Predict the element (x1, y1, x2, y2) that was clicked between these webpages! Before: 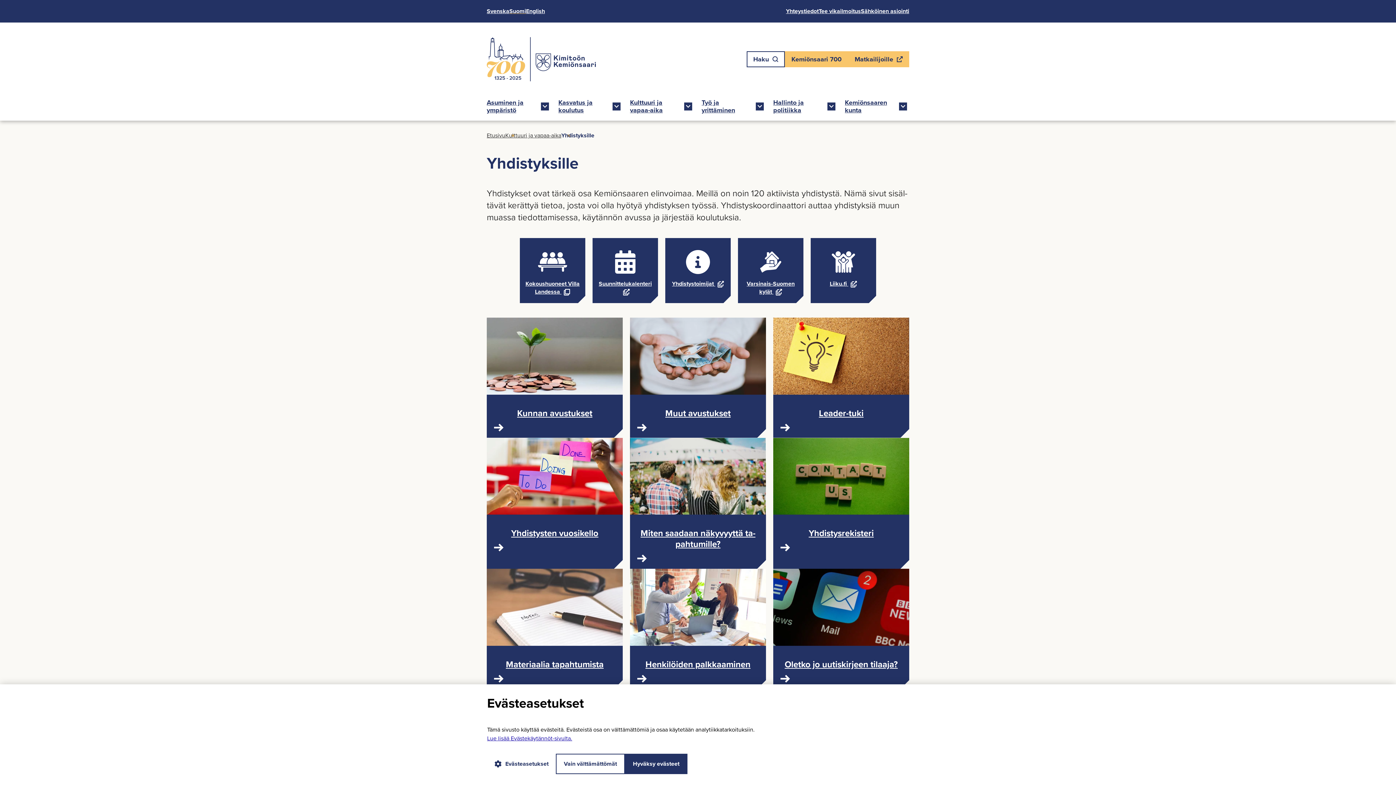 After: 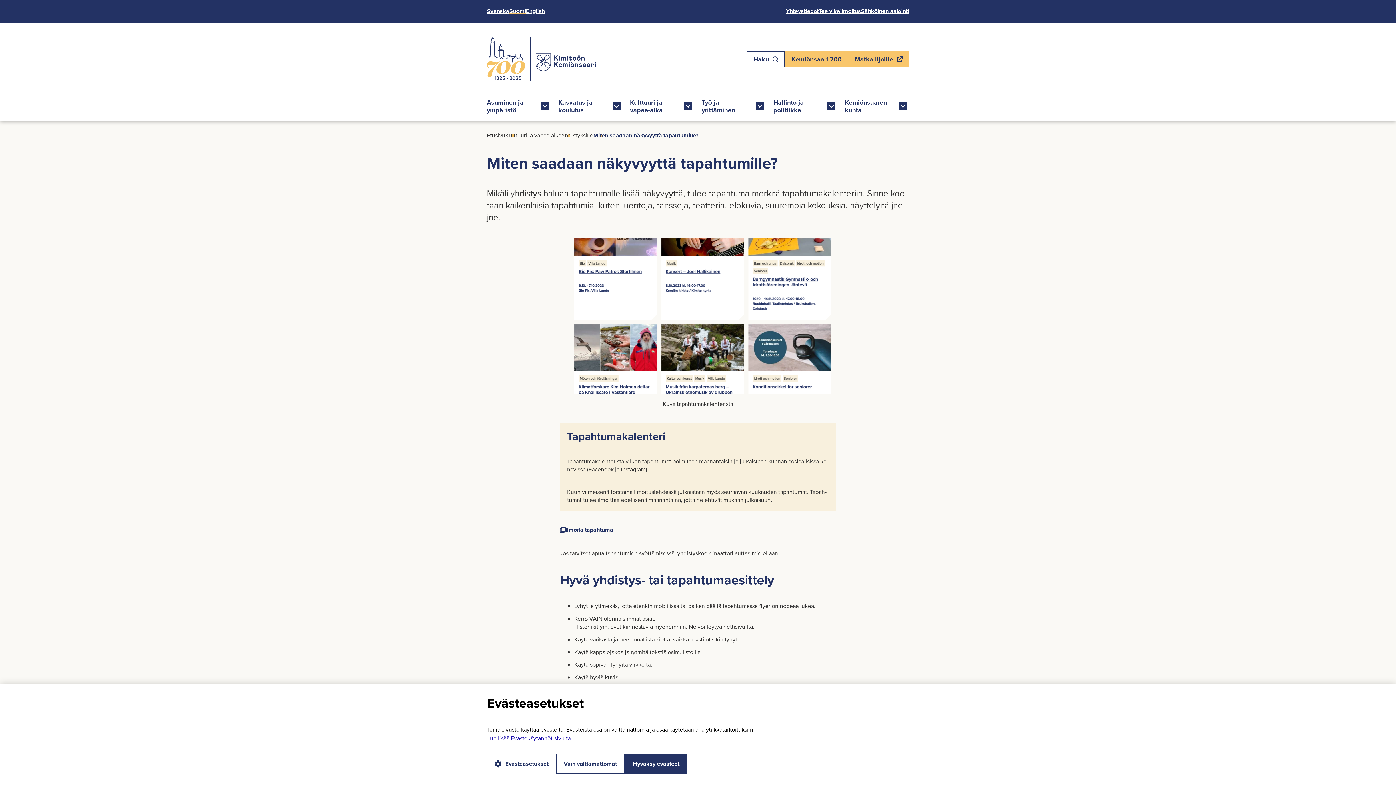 Action: bbox: (637, 528, 758, 549) label: Miten saa­daan nä­ky­vyyt­tä ta­pah­tu­mil­le?